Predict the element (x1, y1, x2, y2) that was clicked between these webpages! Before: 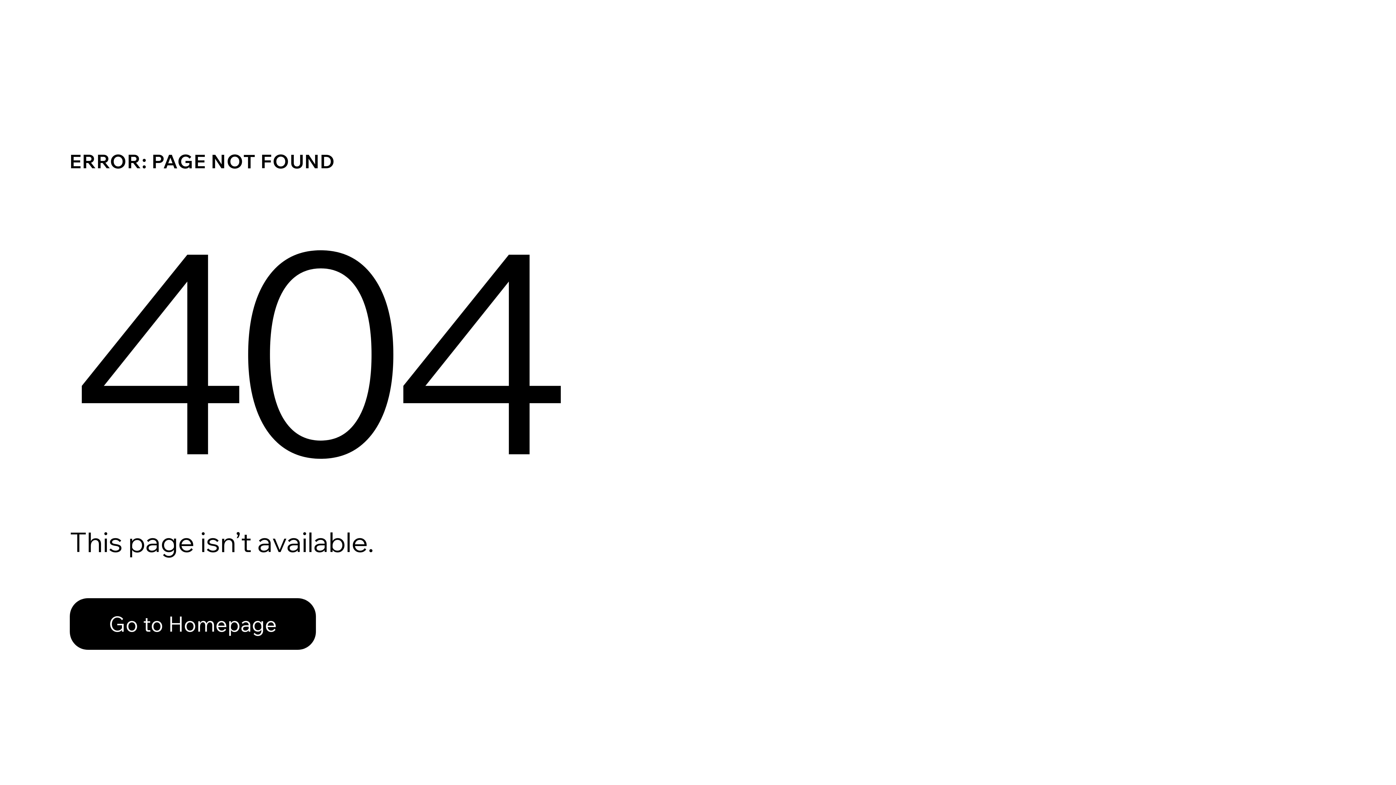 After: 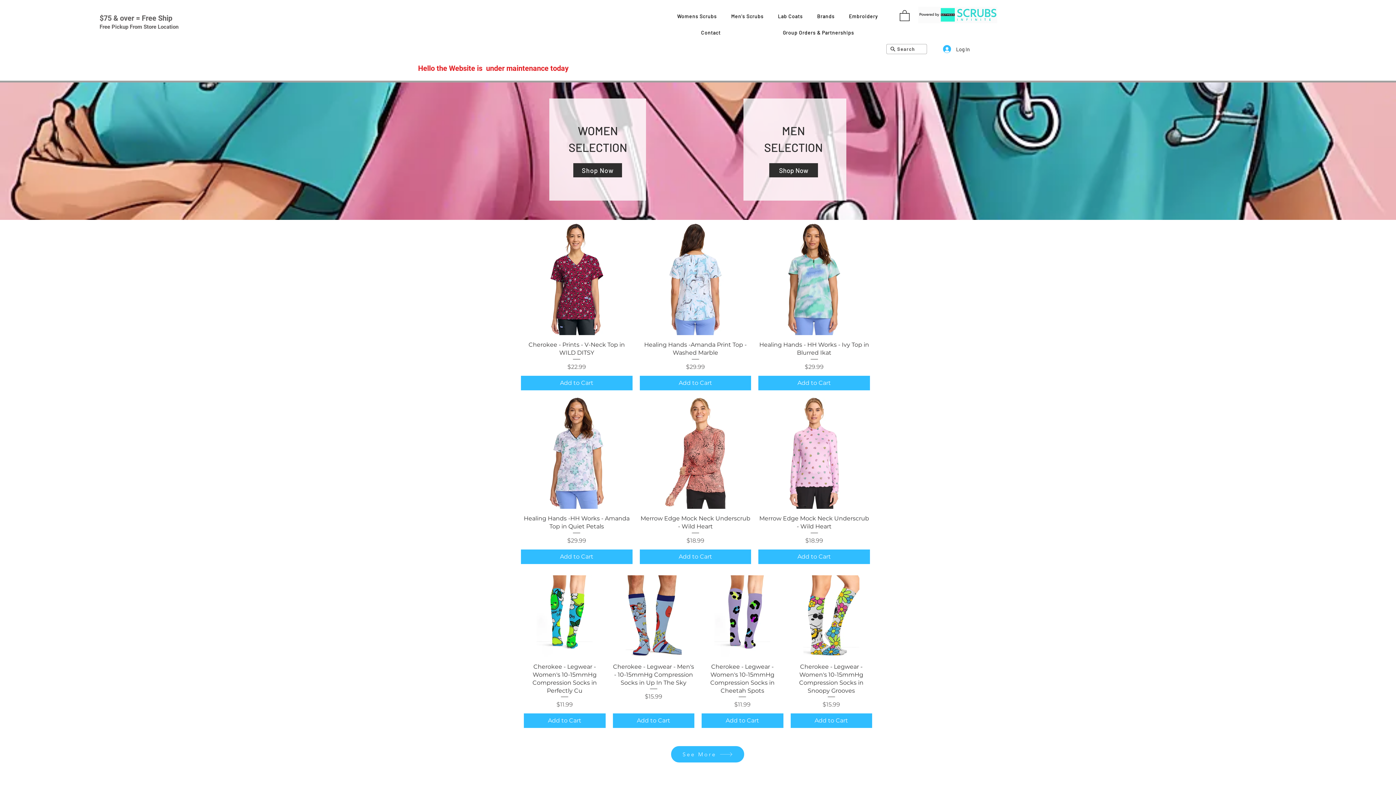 Action: bbox: (69, 598, 316, 650) label: Go to Homepage